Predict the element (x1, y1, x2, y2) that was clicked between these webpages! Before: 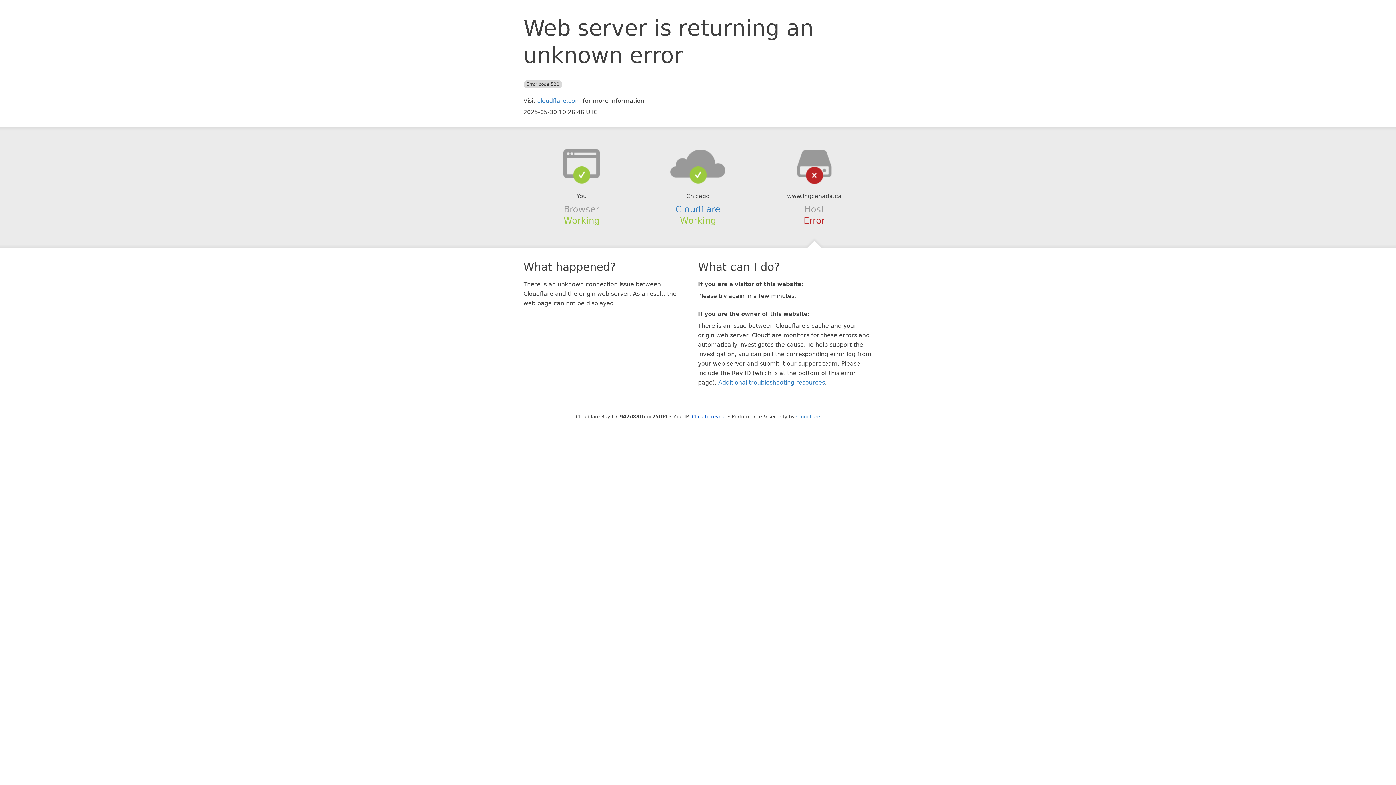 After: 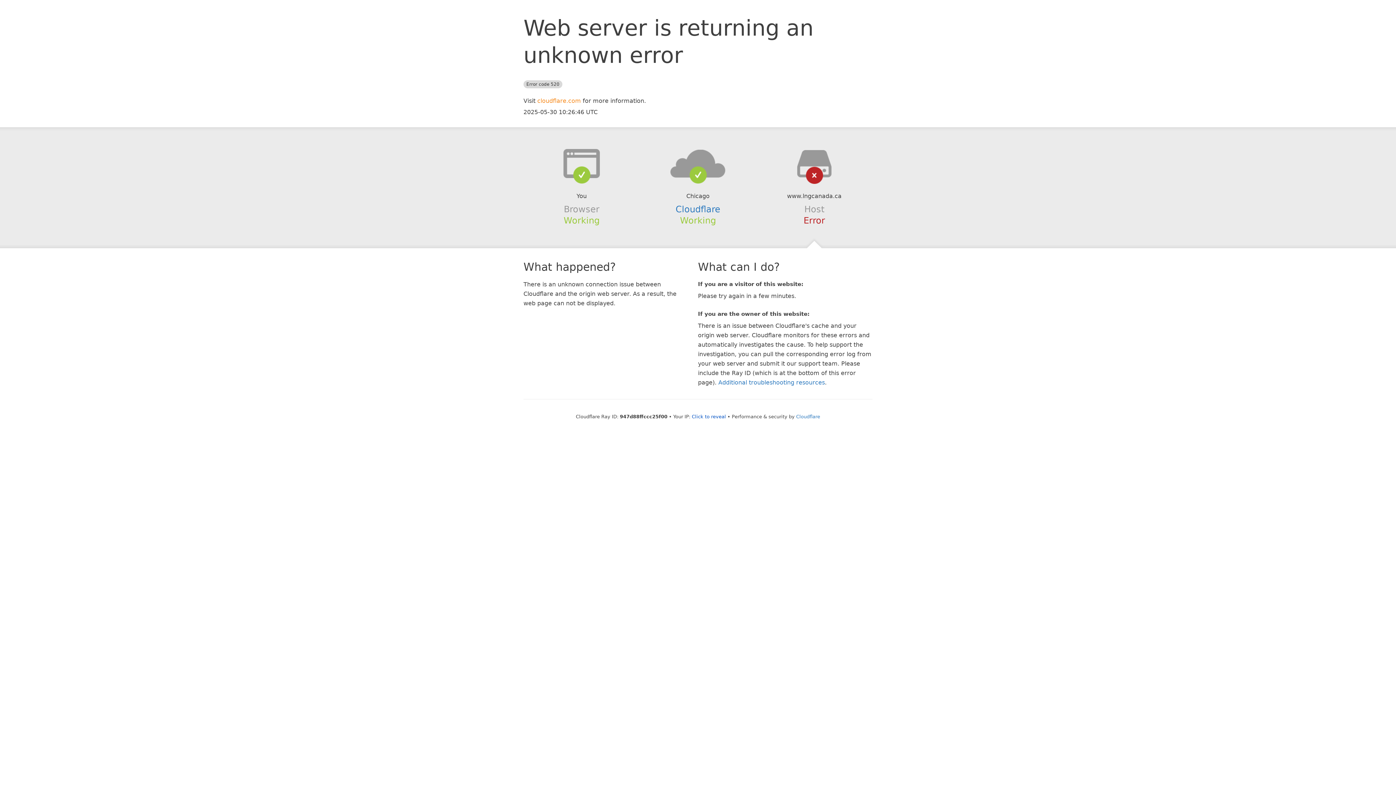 Action: label: cloudflare.com bbox: (537, 97, 581, 104)